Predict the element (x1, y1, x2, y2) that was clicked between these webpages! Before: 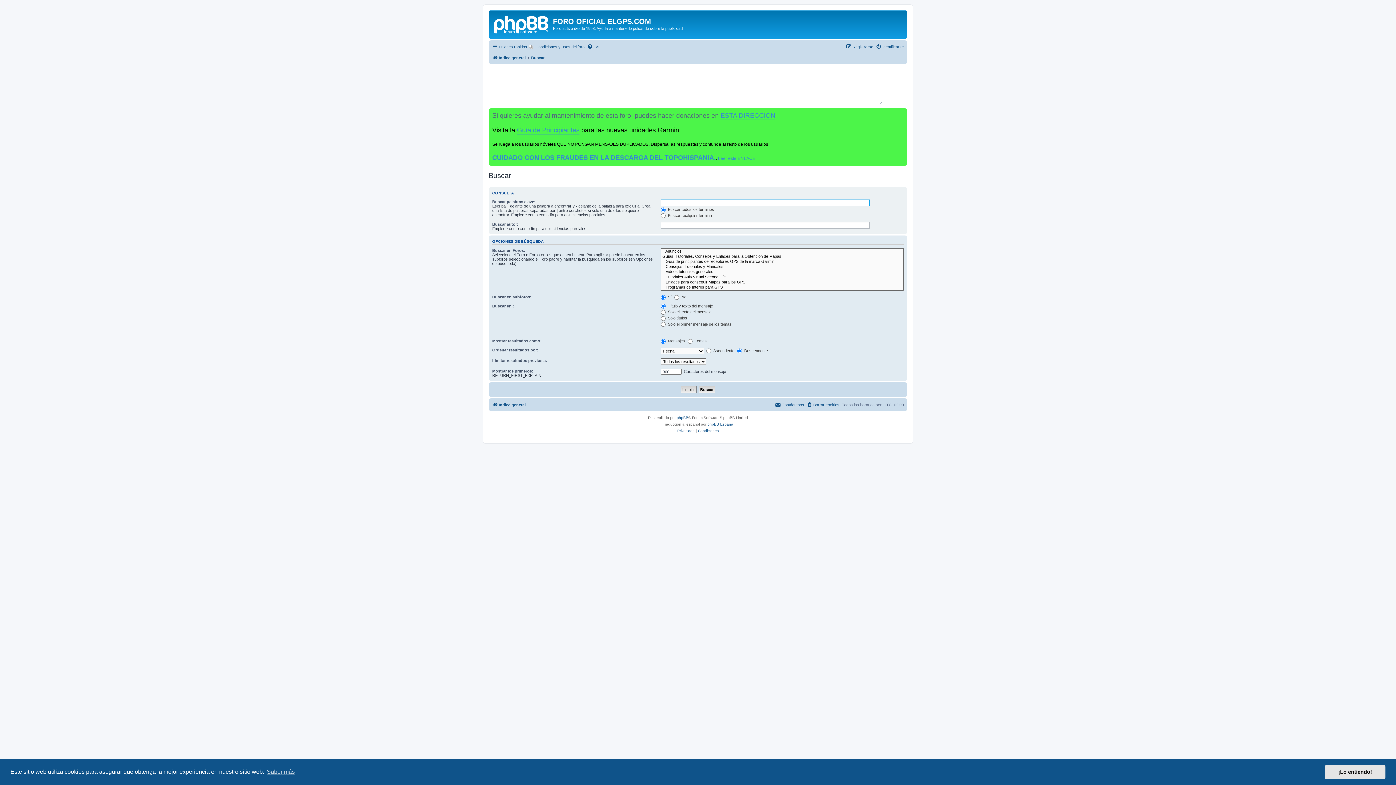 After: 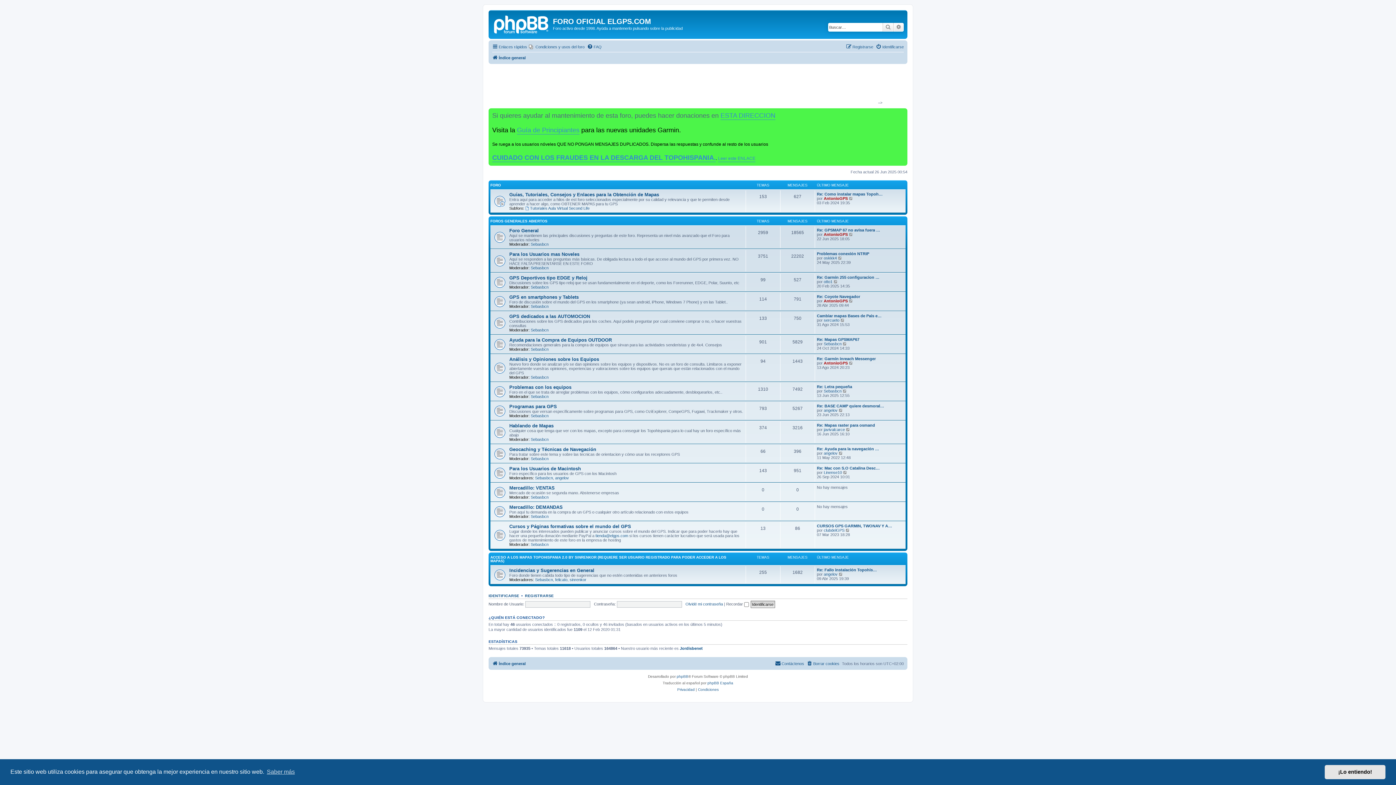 Action: label: Índice general bbox: (492, 400, 525, 409)